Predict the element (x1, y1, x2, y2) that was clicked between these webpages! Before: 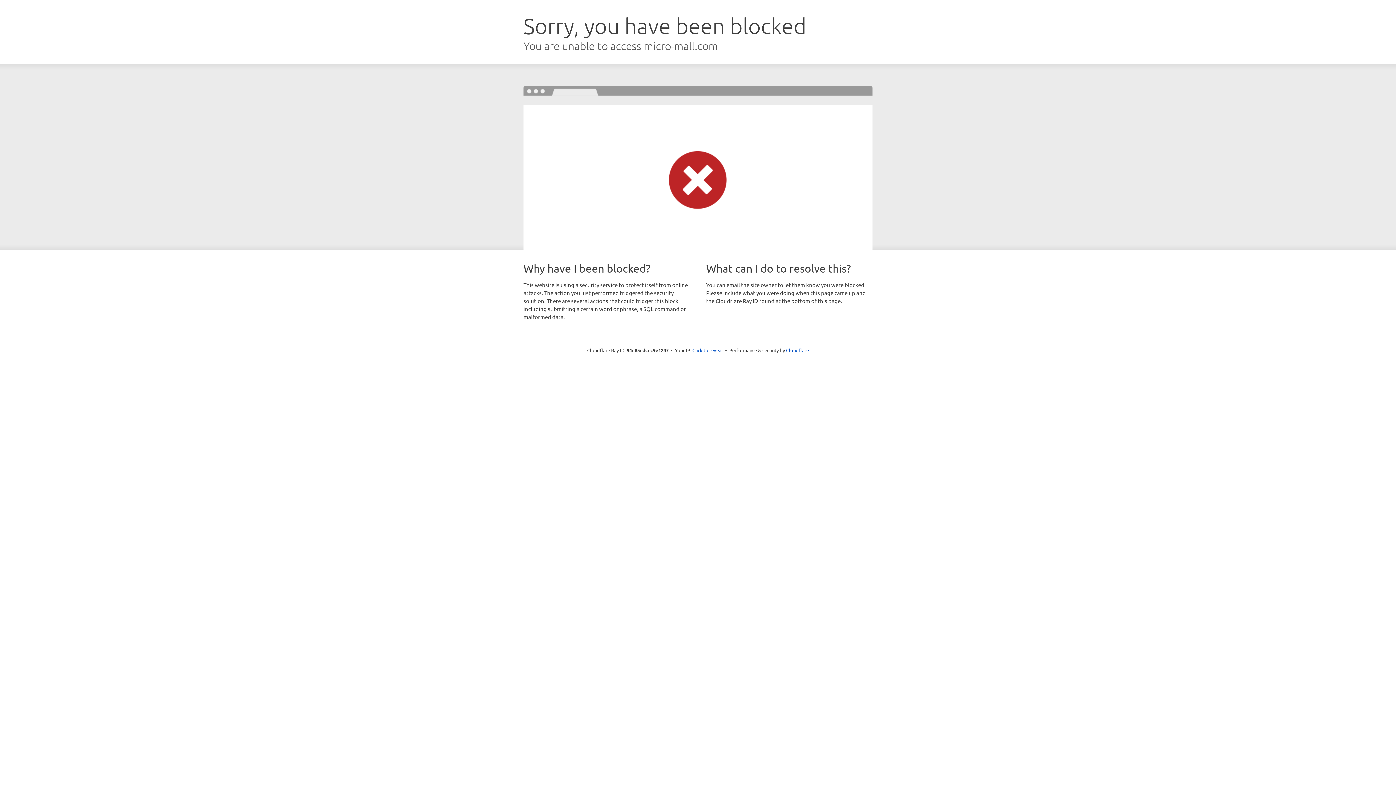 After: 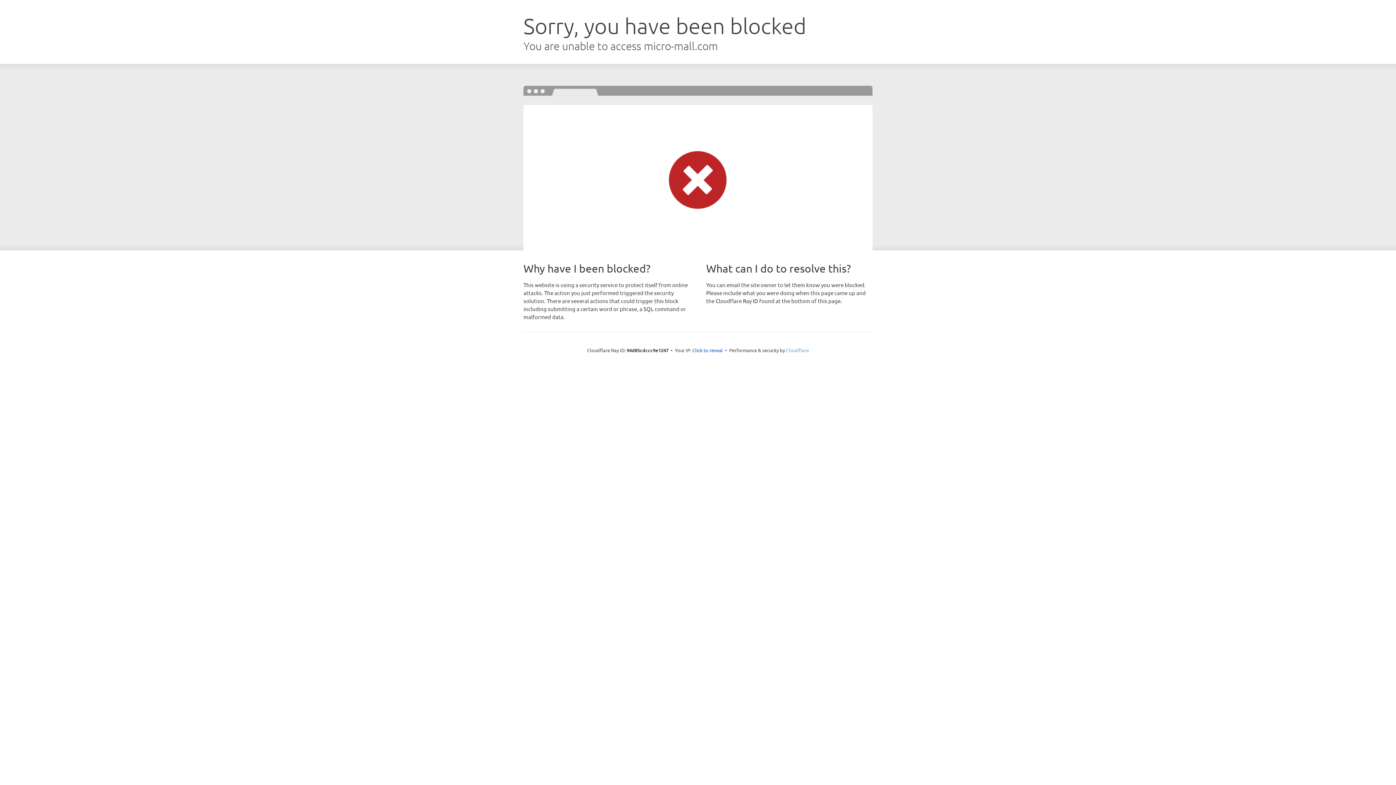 Action: label: Cloudflare bbox: (786, 347, 809, 353)